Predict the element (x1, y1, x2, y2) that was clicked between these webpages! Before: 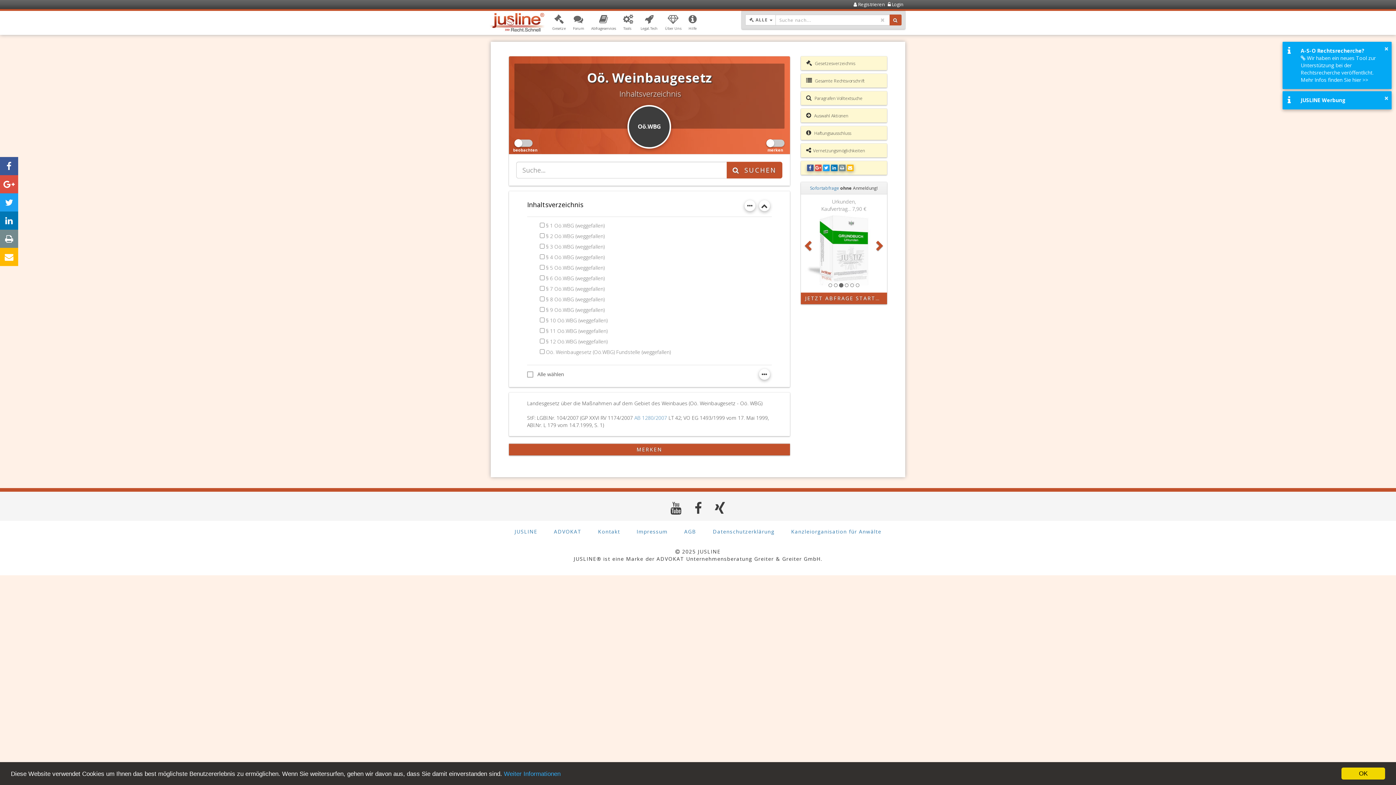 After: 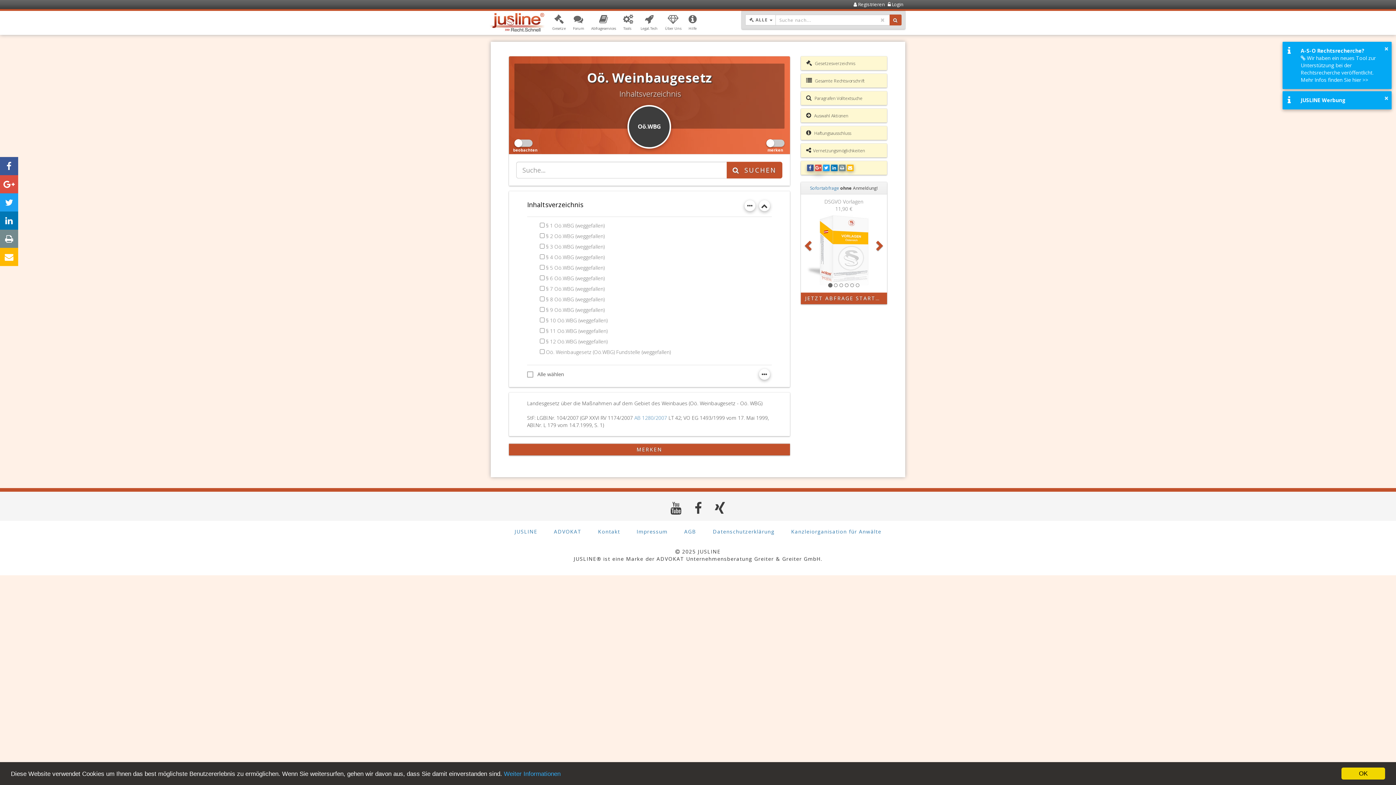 Action: bbox: (815, 164, 821, 171)